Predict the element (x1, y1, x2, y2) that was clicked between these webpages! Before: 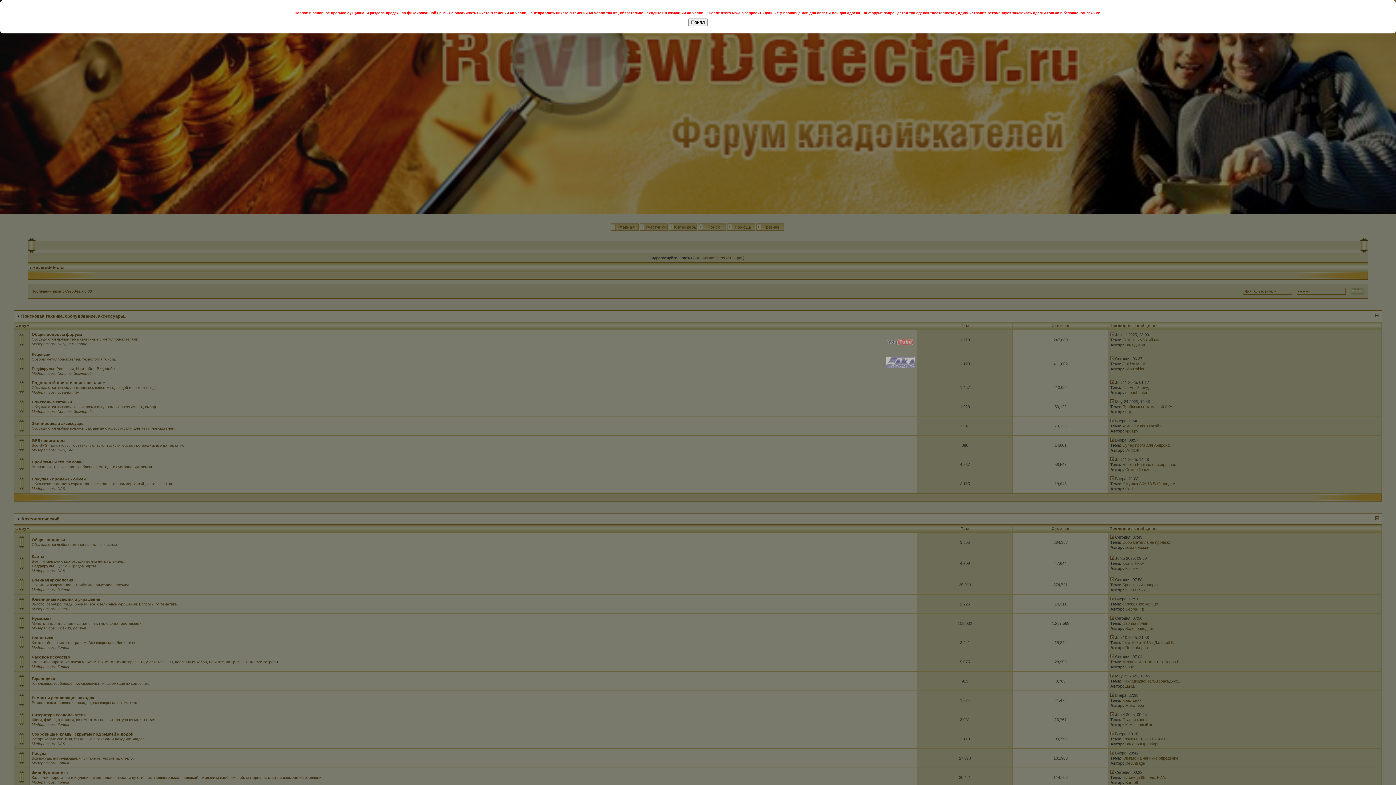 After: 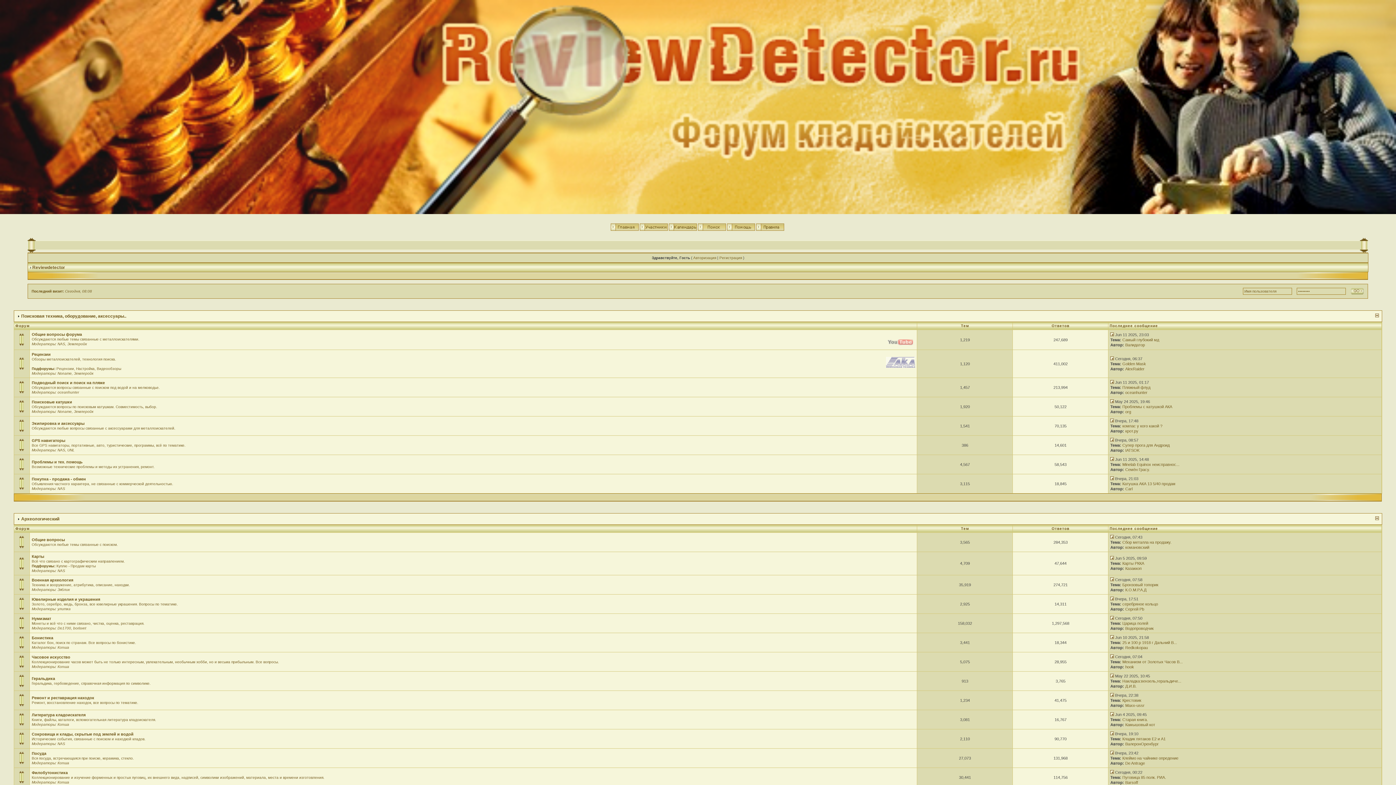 Action: bbox: (688, 18, 708, 26) label: Понял